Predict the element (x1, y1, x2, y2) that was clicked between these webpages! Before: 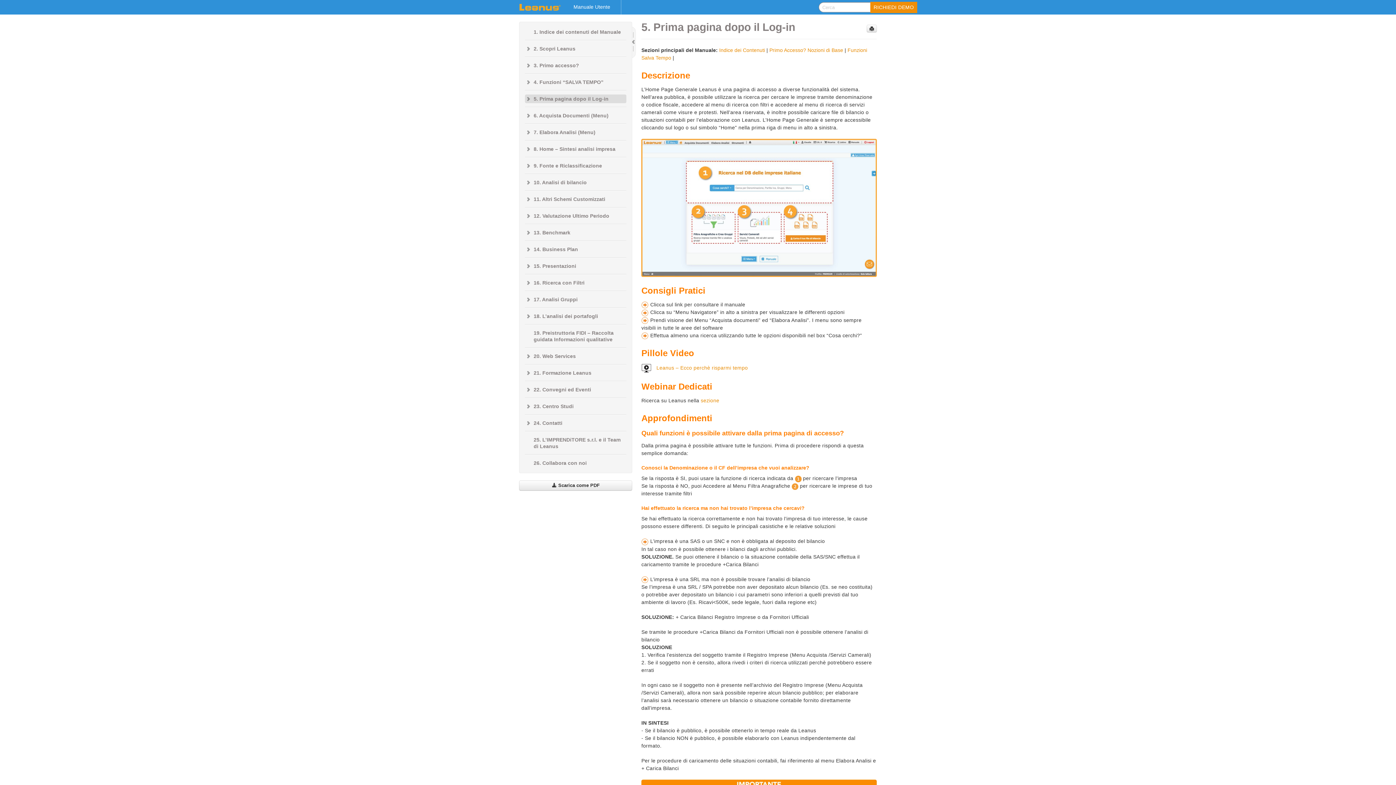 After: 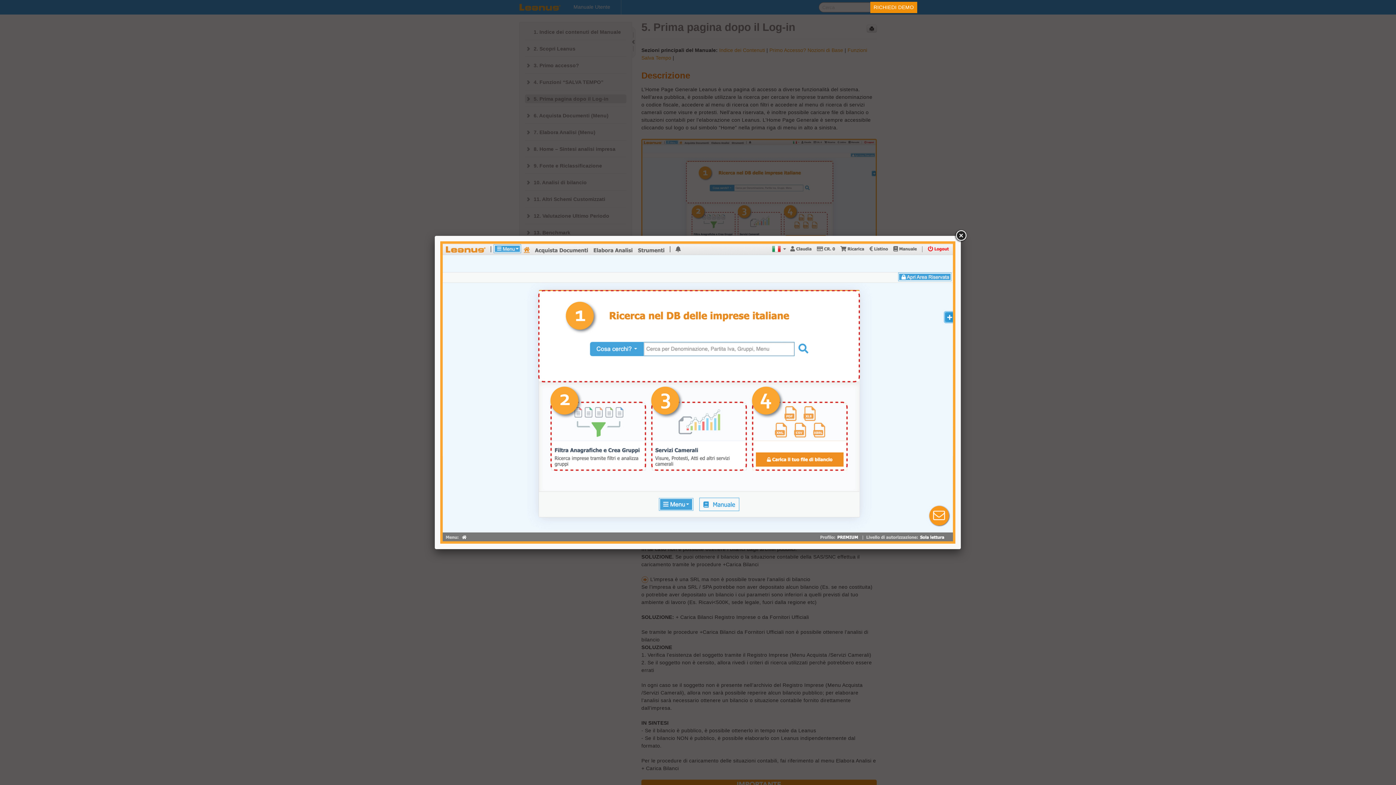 Action: bbox: (641, 204, 877, 210)